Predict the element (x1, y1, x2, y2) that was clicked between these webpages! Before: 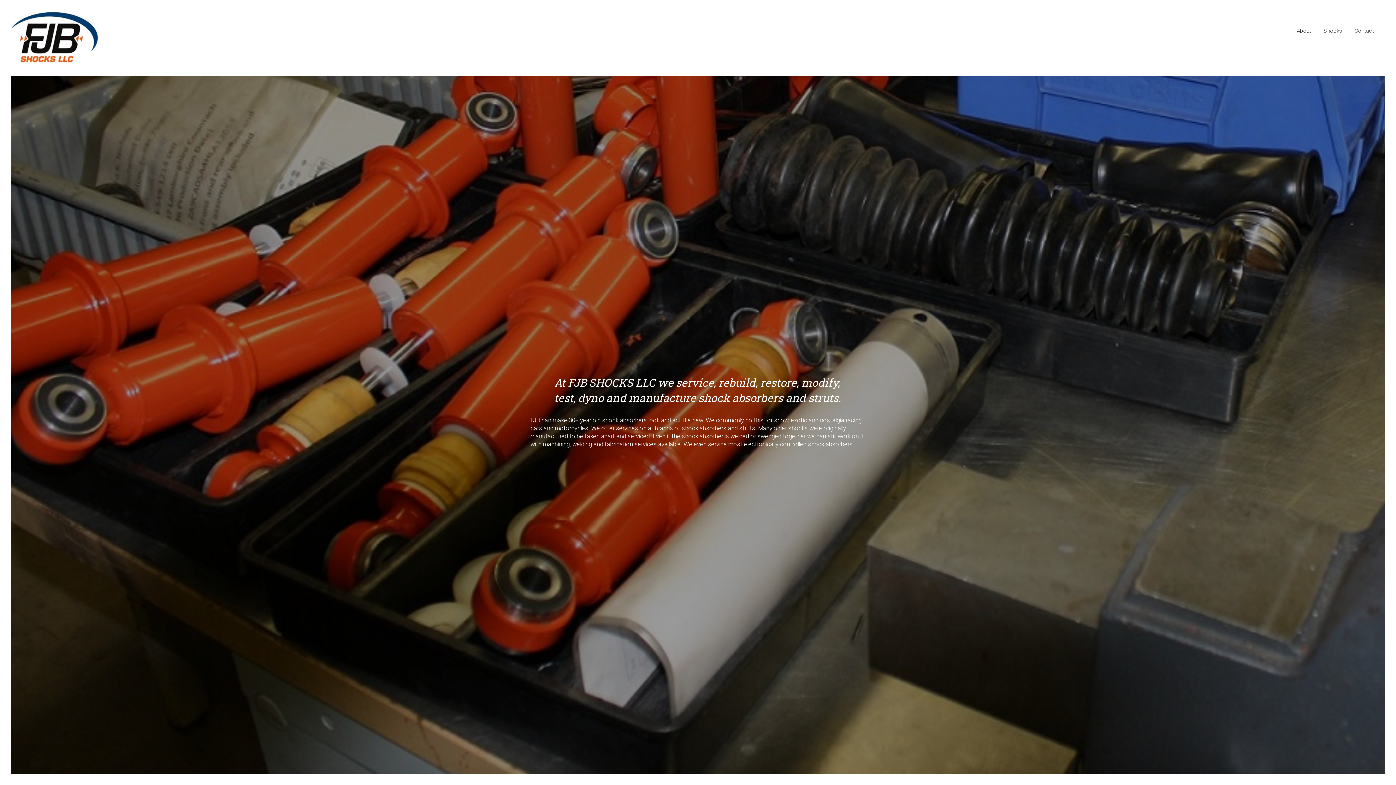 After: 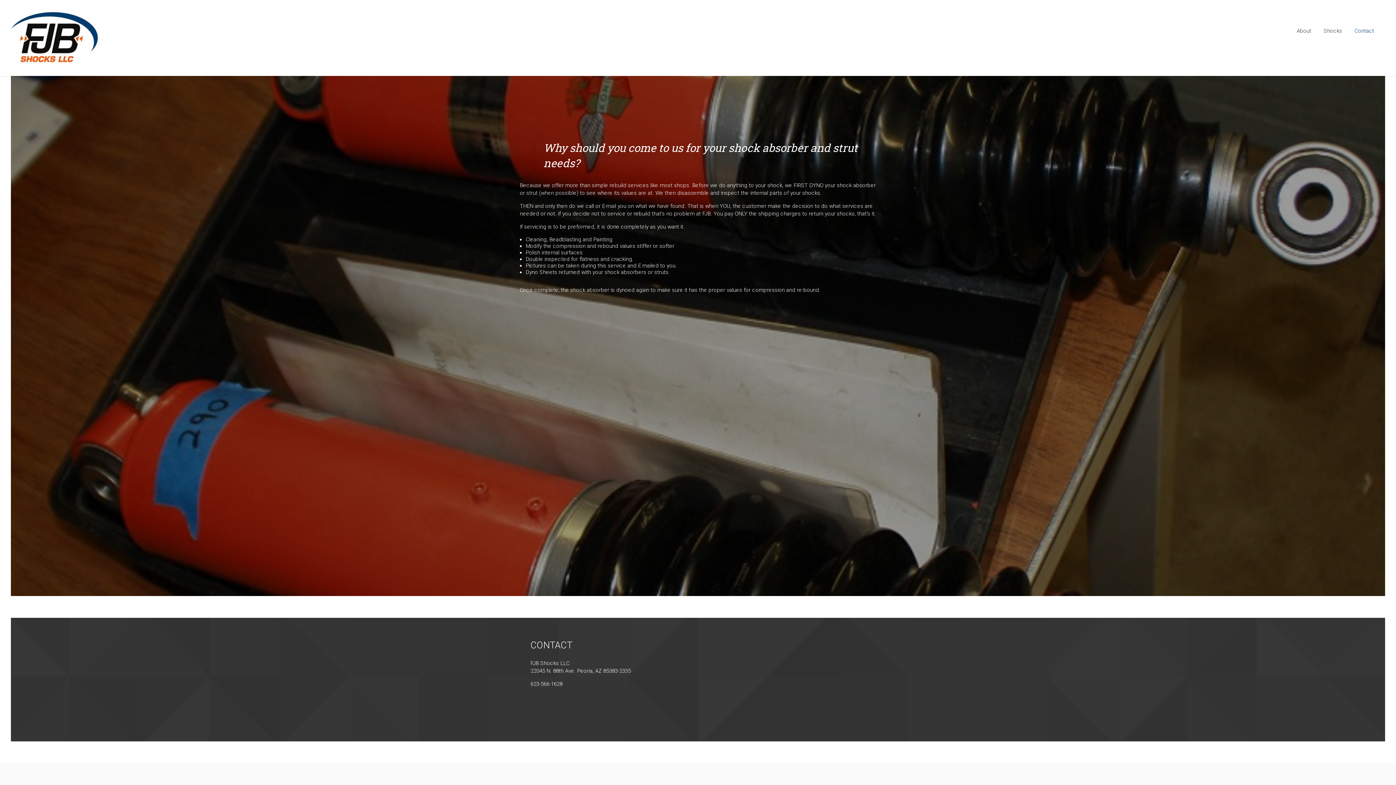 Action: bbox: (1349, 16, 1379, 45) label: Contact